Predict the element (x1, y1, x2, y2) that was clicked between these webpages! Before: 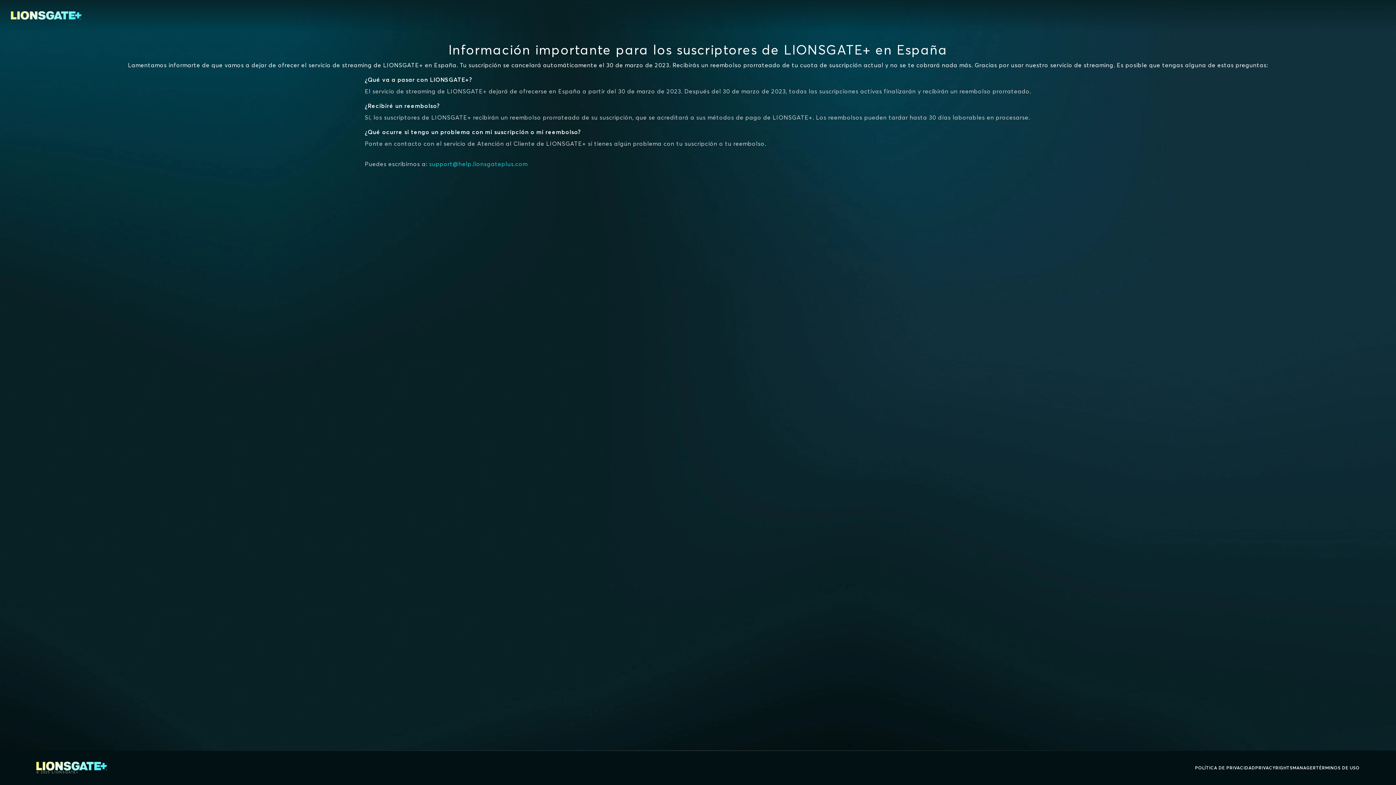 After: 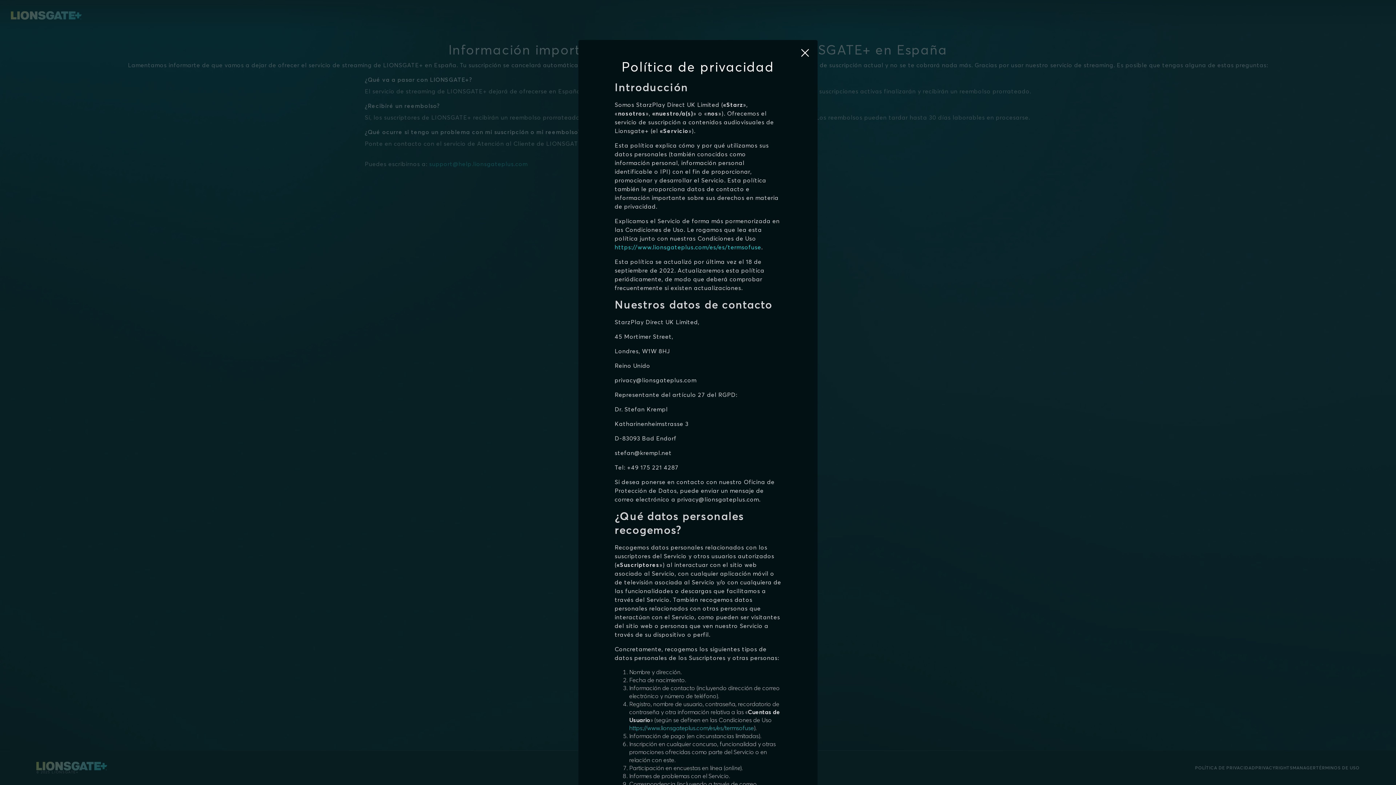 Action: bbox: (1195, 764, 1255, 772) label: POLÍTICA DE PRIVACIDAD